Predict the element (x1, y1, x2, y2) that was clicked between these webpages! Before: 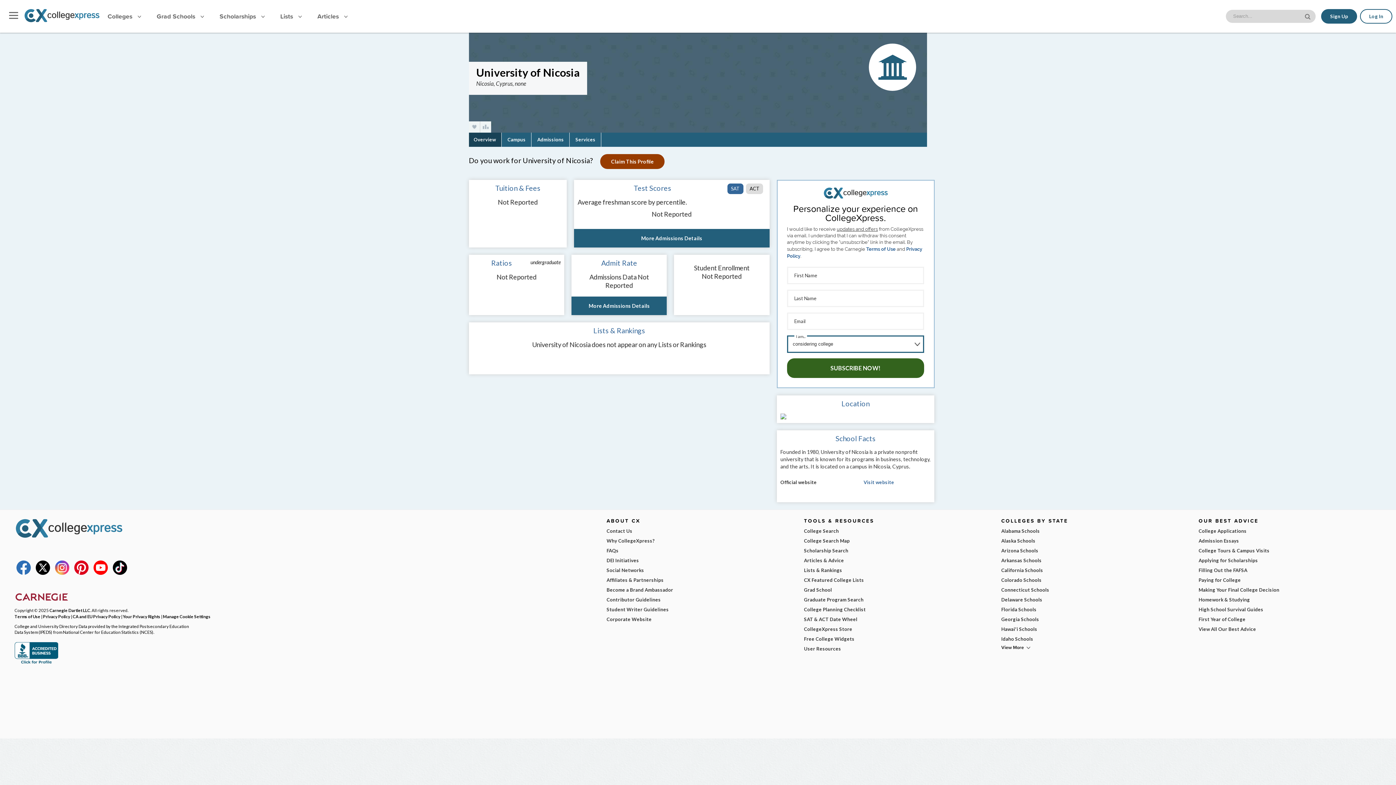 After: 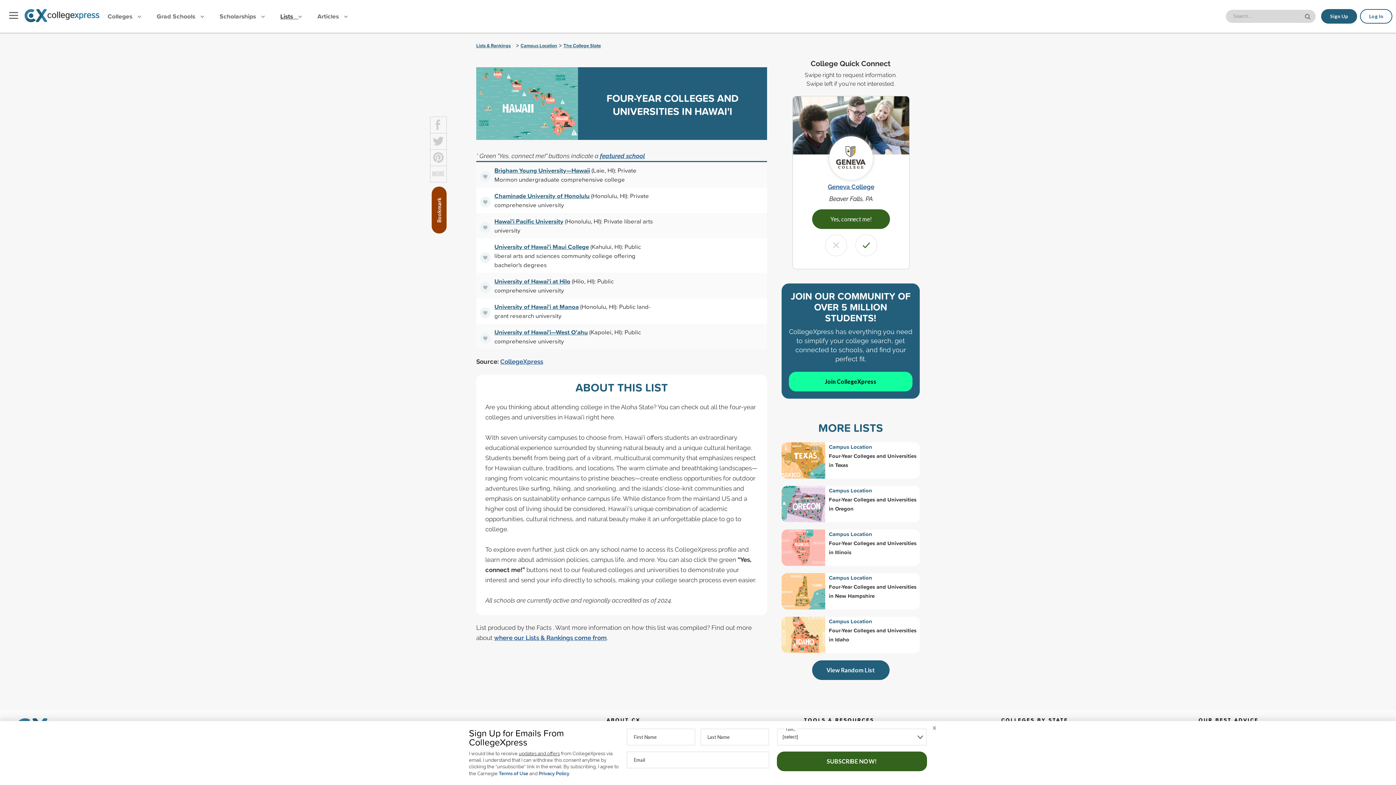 Action: bbox: (1001, 624, 1184, 634) label: Hawai'i Schools